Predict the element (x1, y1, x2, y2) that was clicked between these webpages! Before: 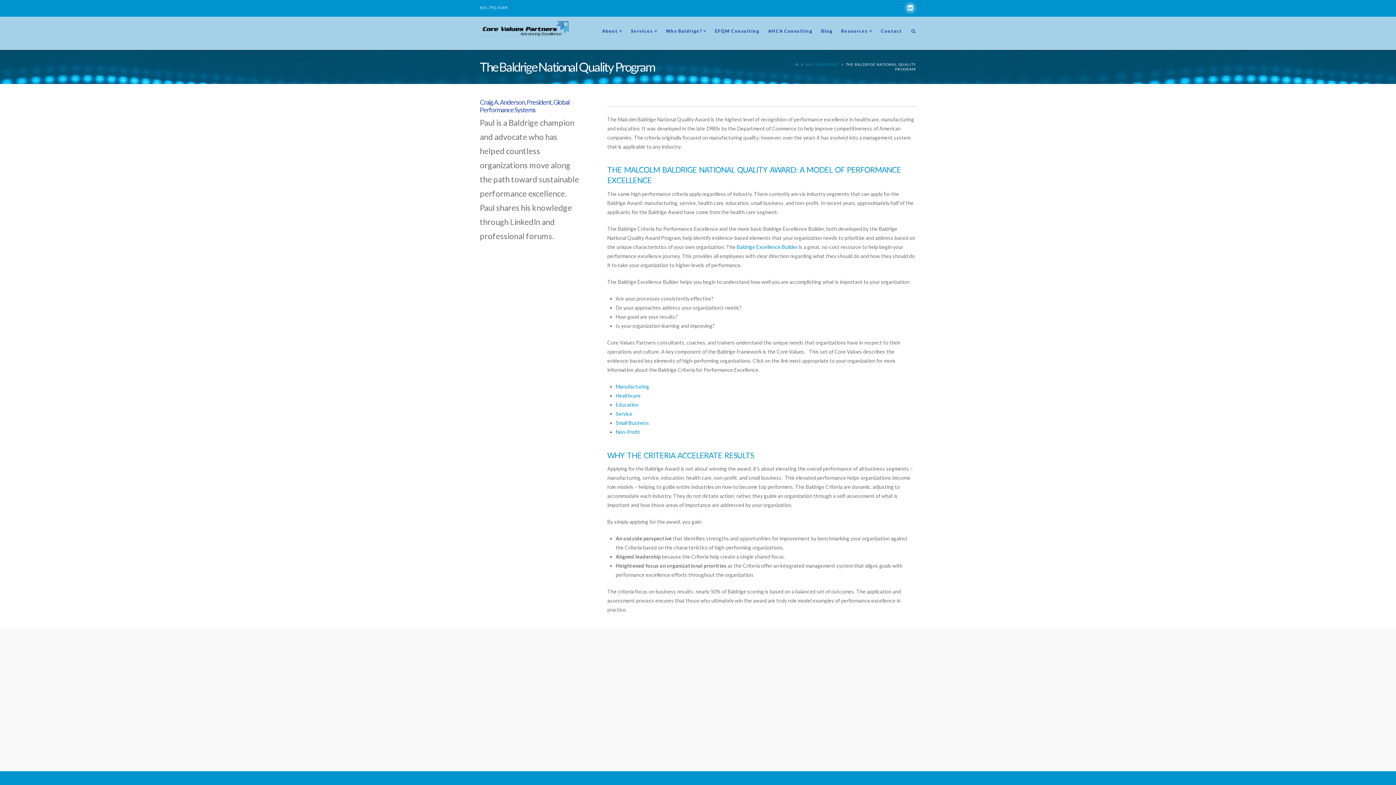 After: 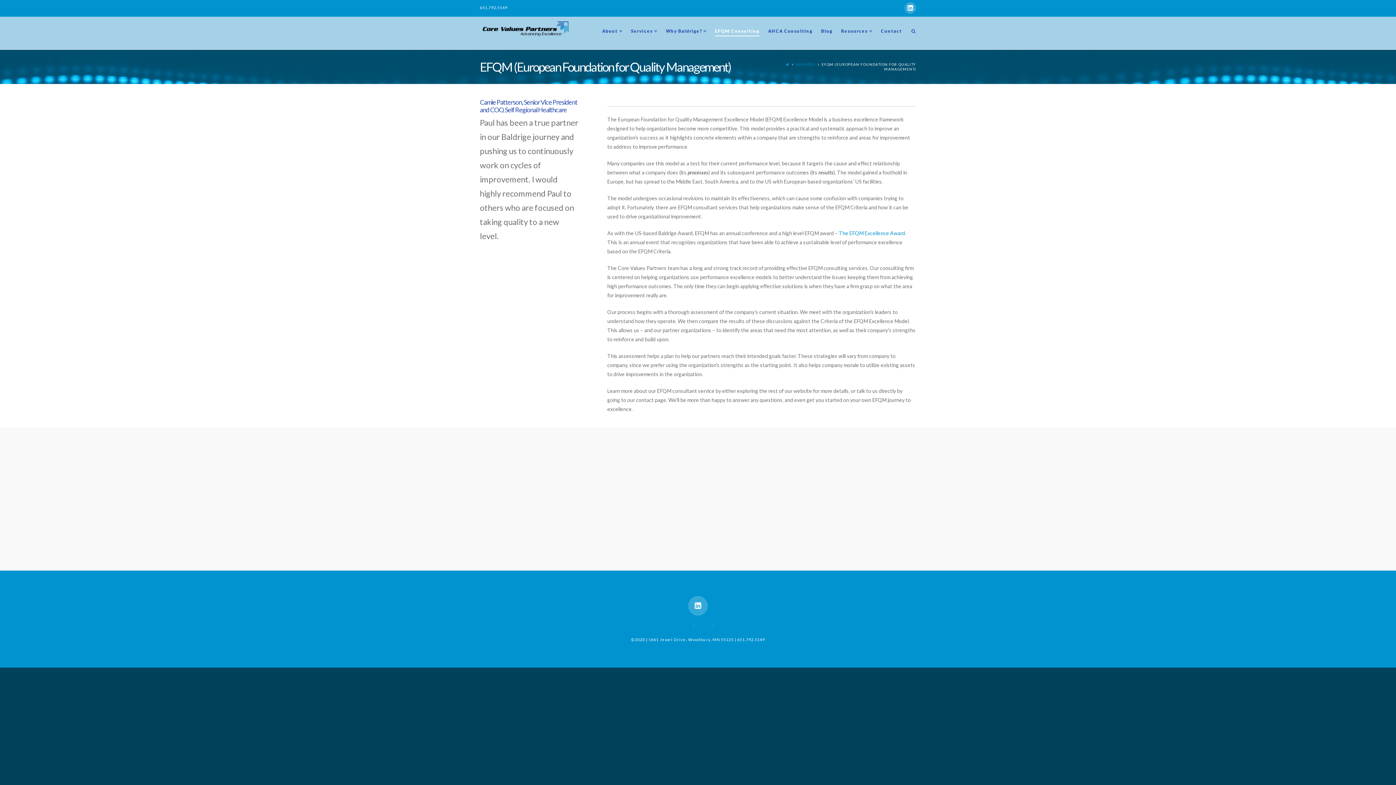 Action: label: EFQM Consulting bbox: (710, 16, 763, 49)